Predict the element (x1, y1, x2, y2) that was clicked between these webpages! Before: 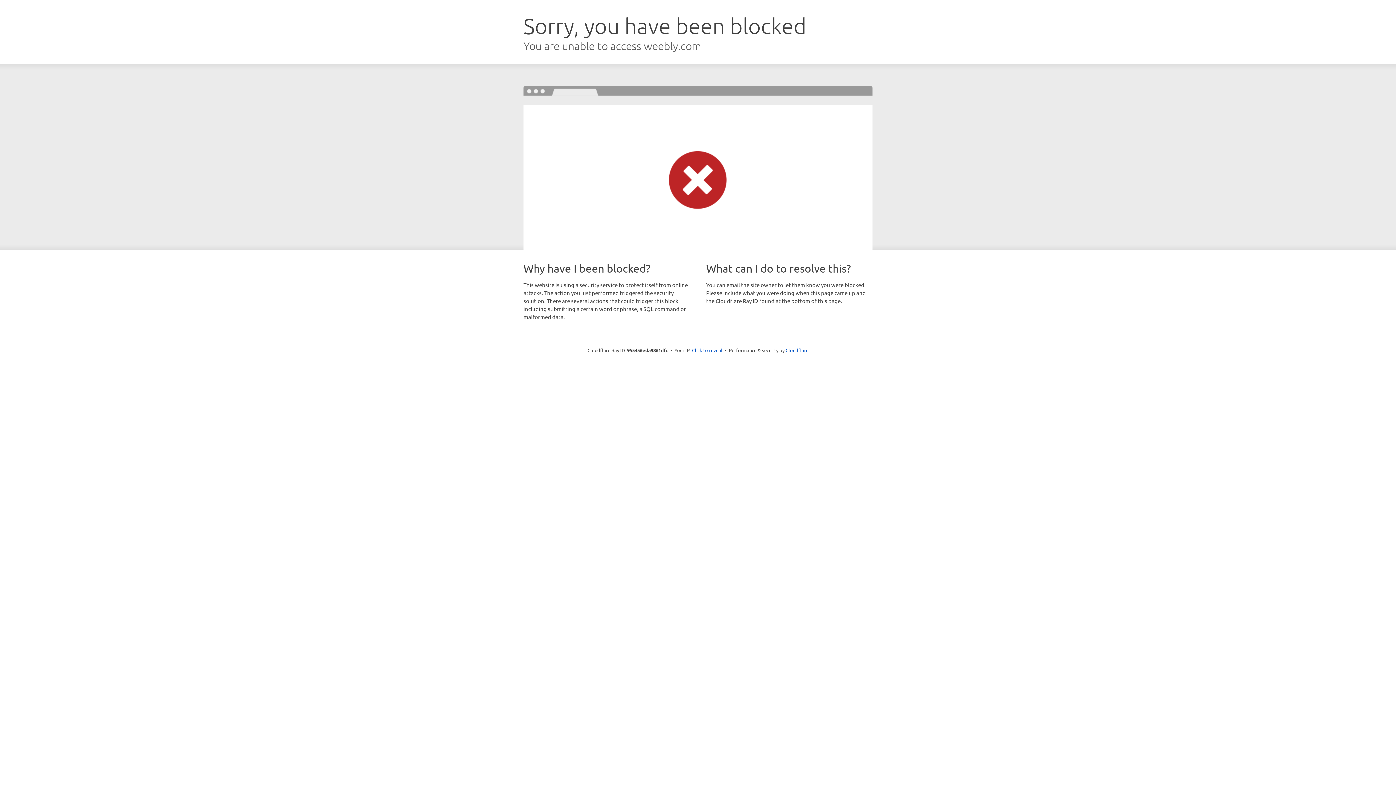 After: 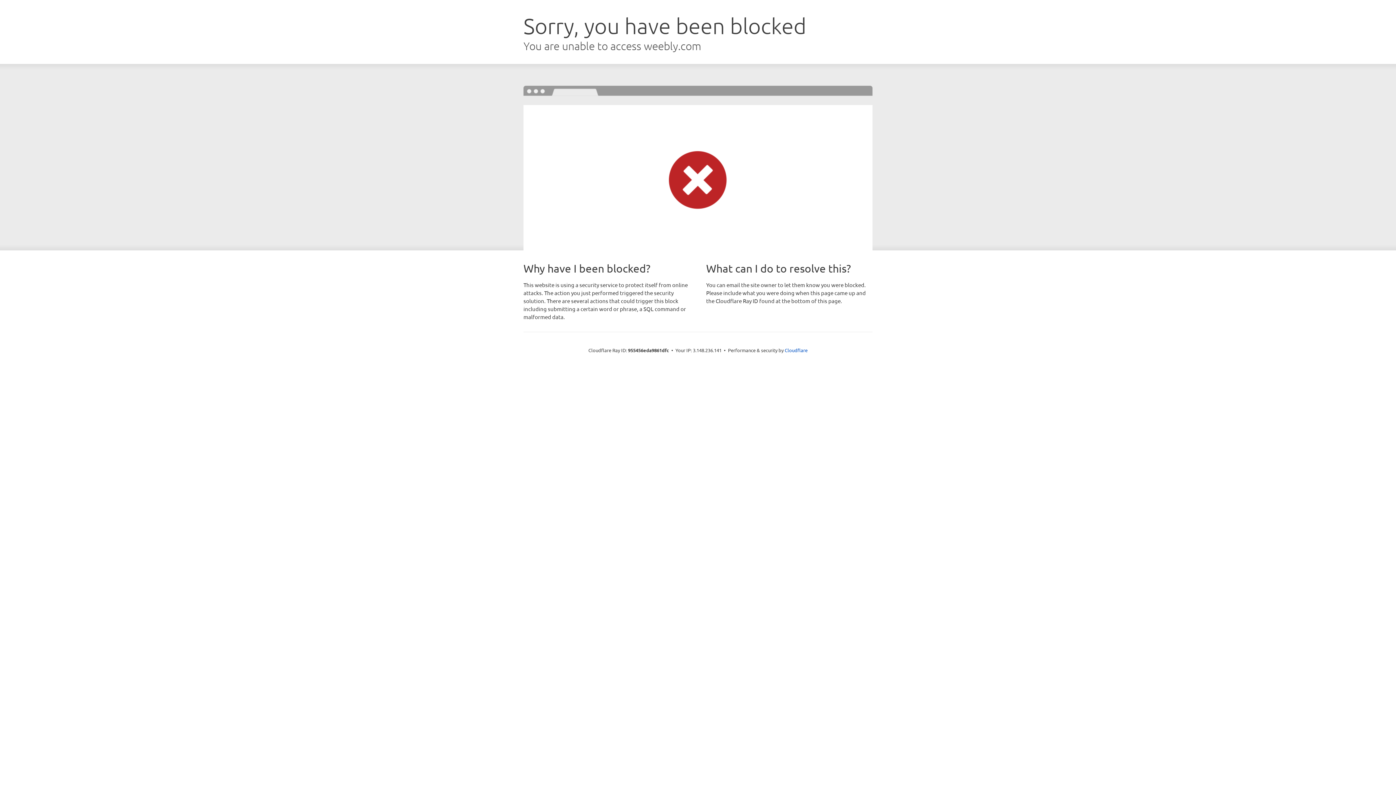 Action: label: Click to reveal bbox: (692, 346, 722, 353)